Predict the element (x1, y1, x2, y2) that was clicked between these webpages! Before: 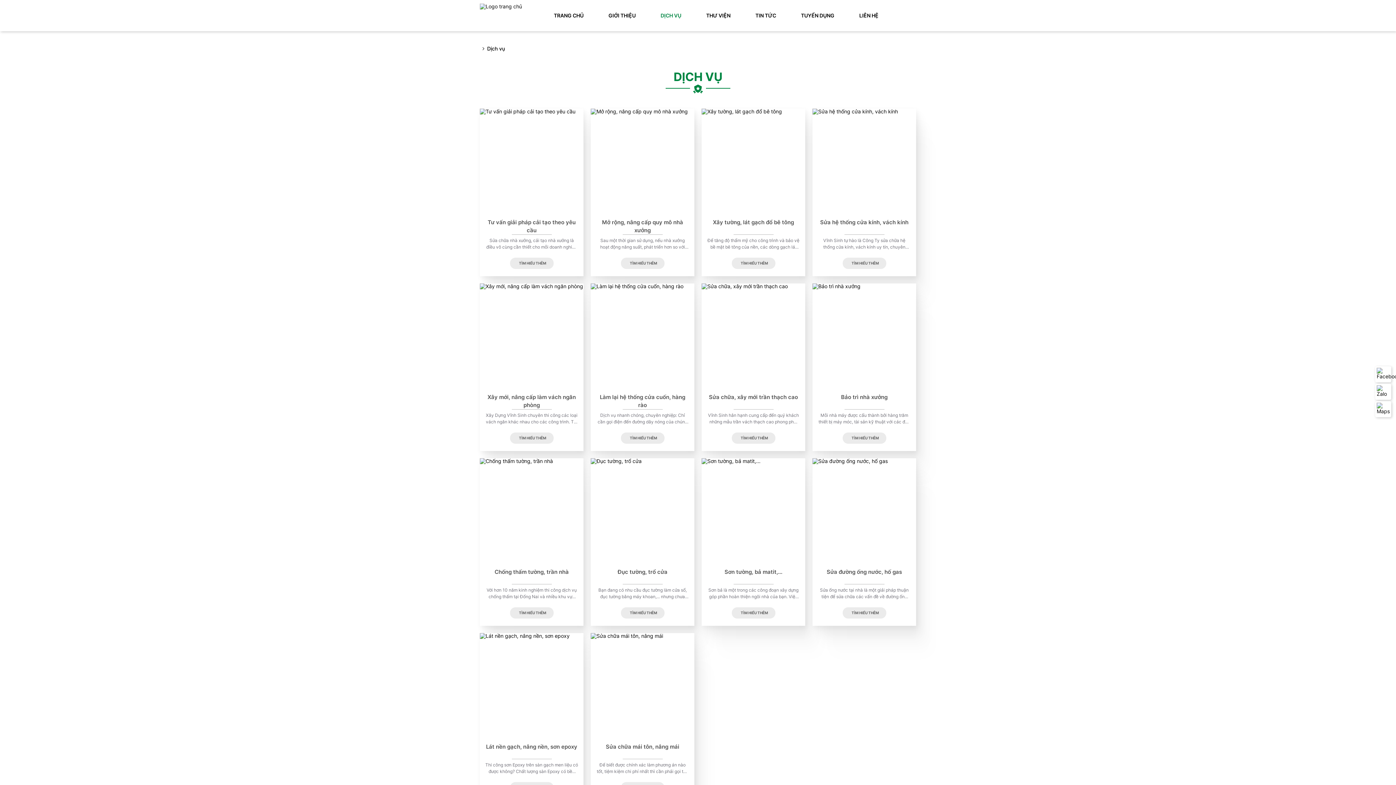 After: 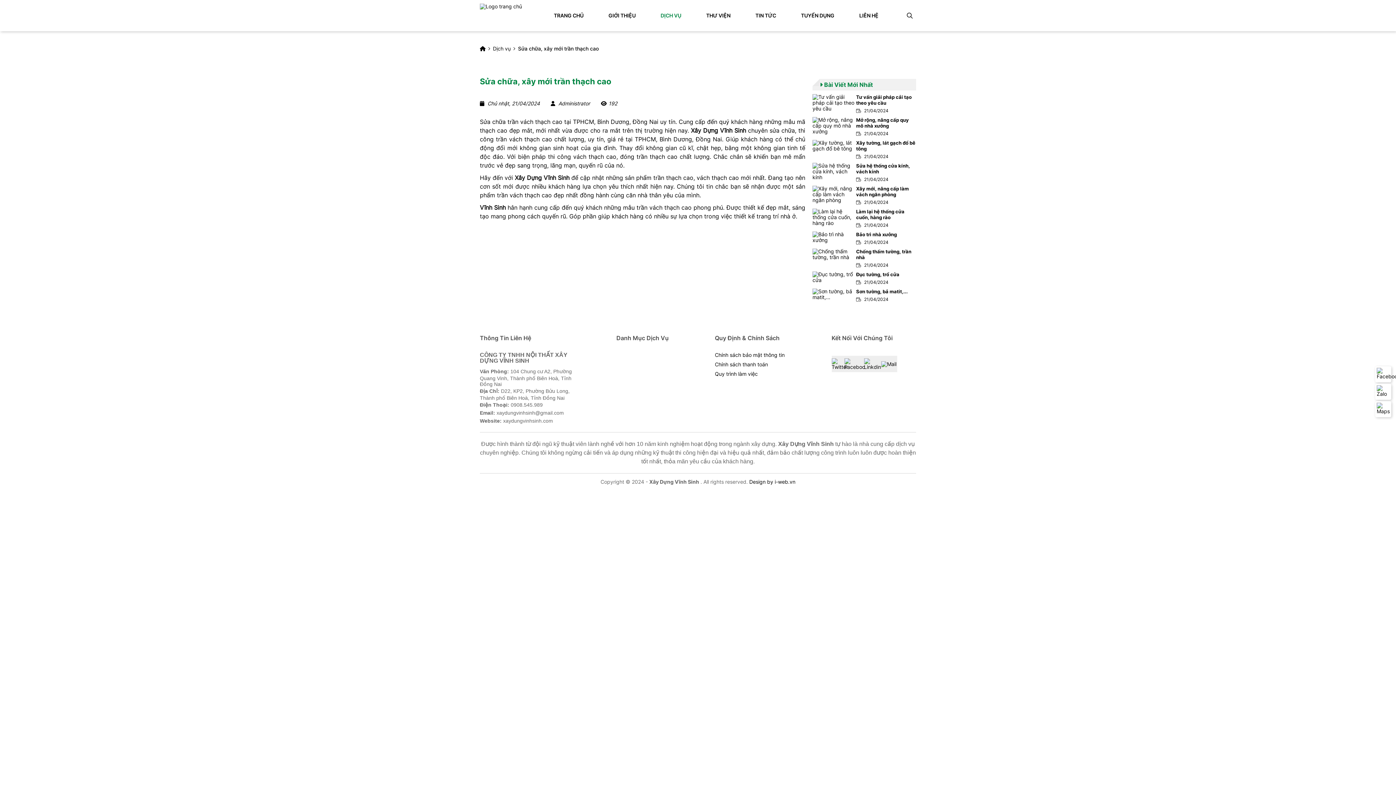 Action: bbox: (731, 432, 775, 444) label: TÌM HIỂU THÊM